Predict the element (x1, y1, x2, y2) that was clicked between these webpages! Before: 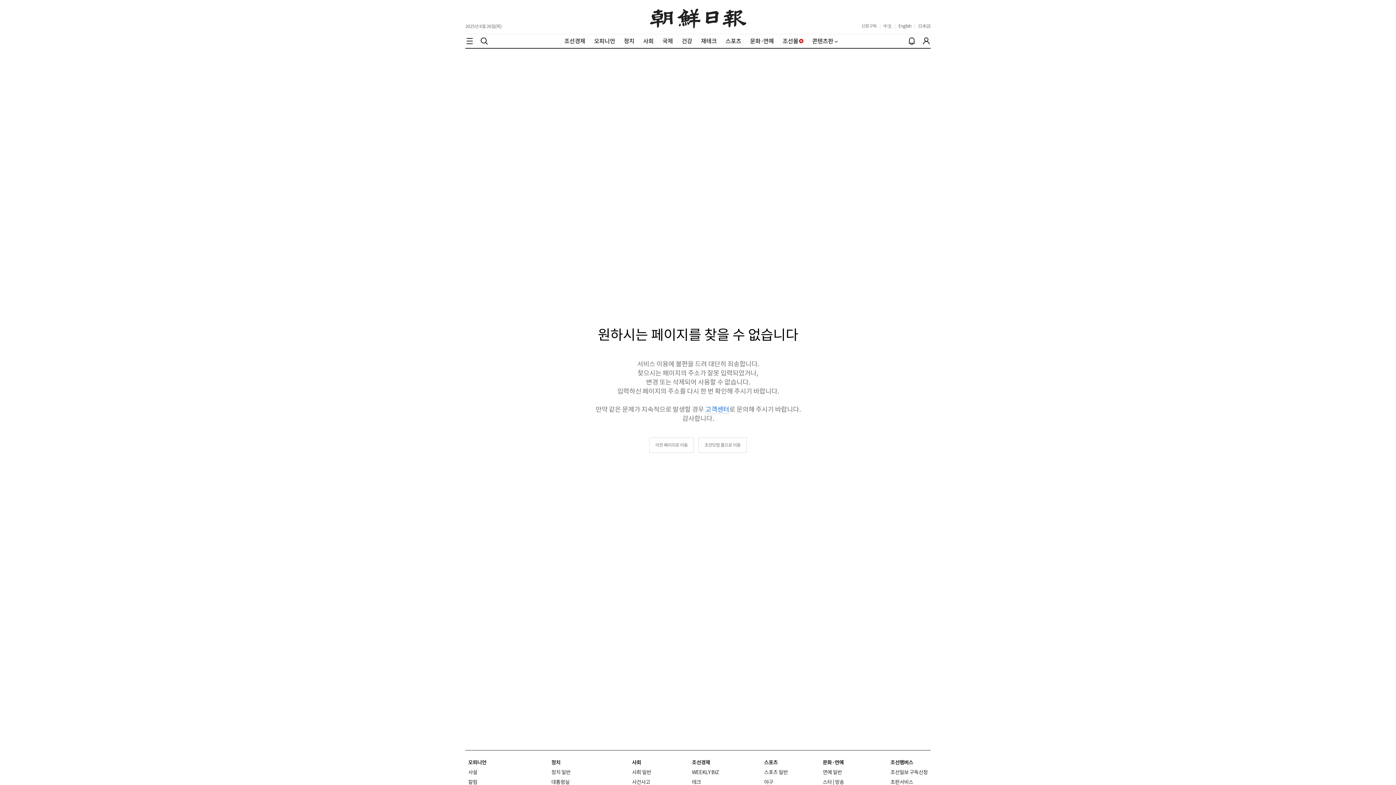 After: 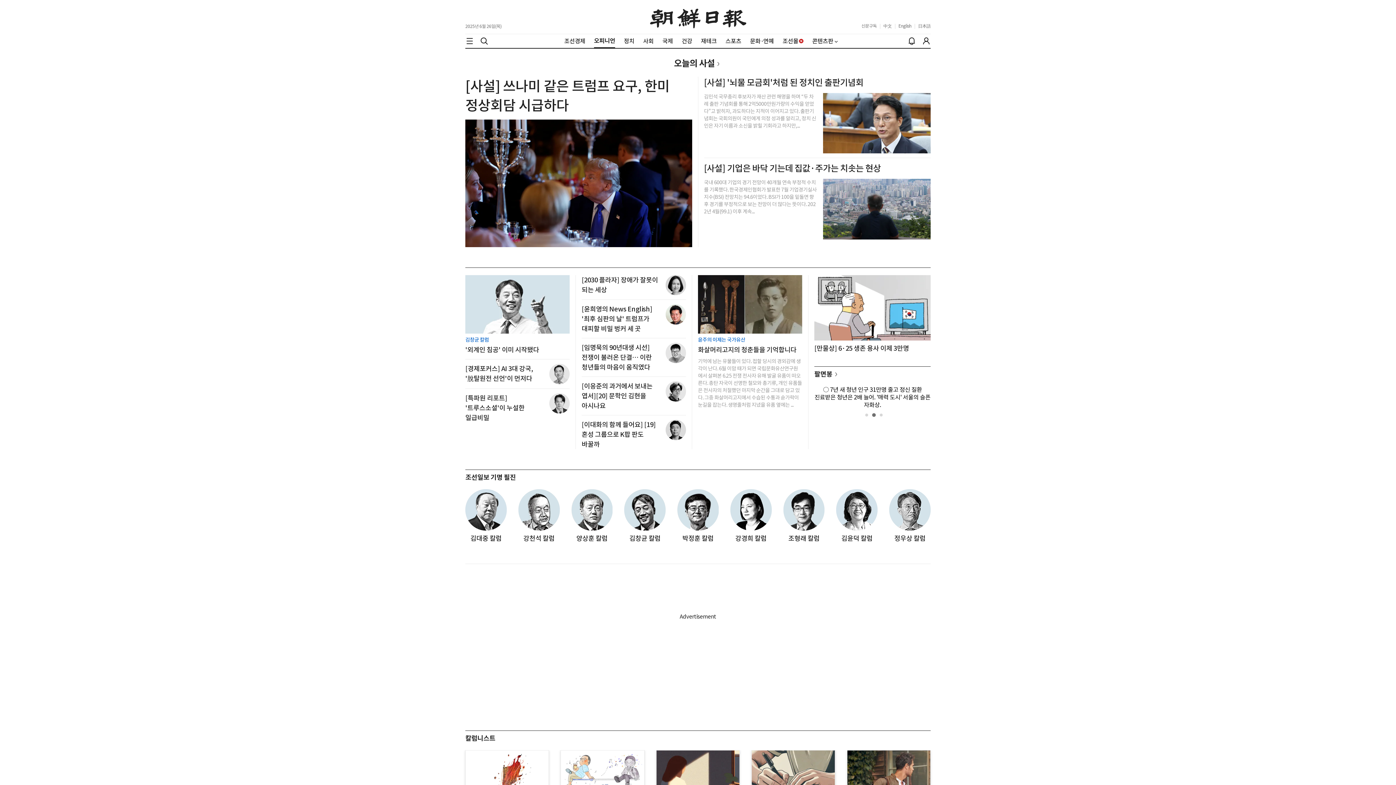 Action: bbox: (594, 37, 615, 44) label: 오피니언